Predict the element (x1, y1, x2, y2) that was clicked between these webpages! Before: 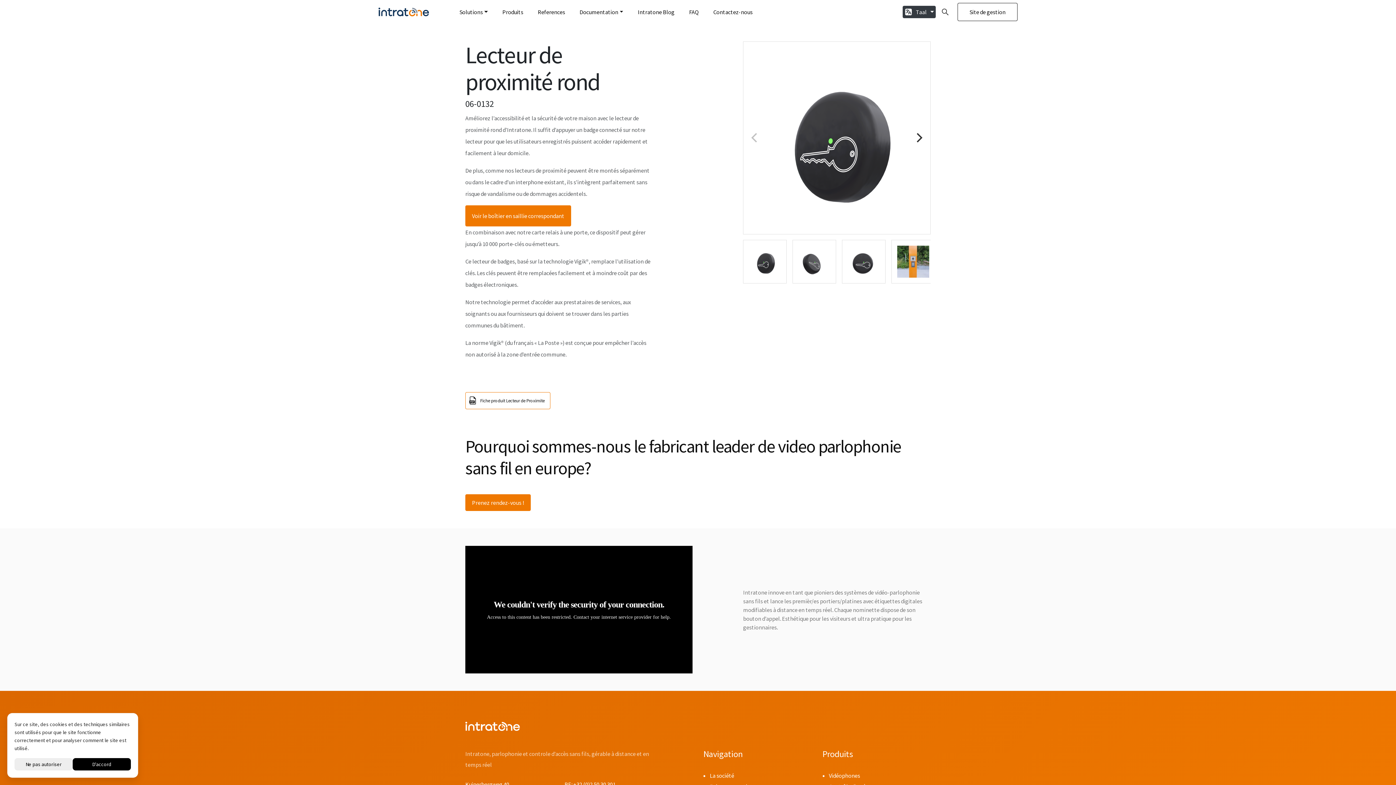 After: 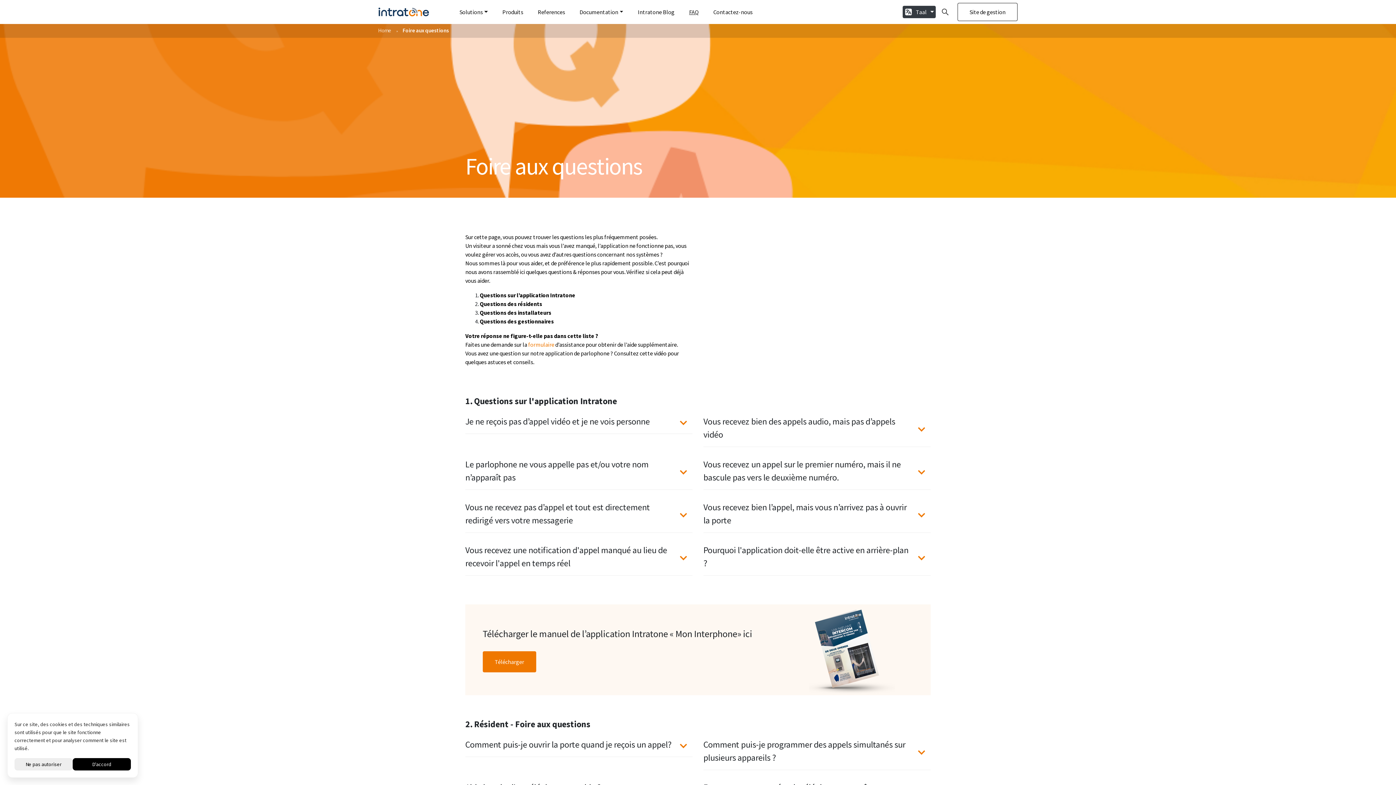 Action: bbox: (682, 4, 706, 19) label: FAQ